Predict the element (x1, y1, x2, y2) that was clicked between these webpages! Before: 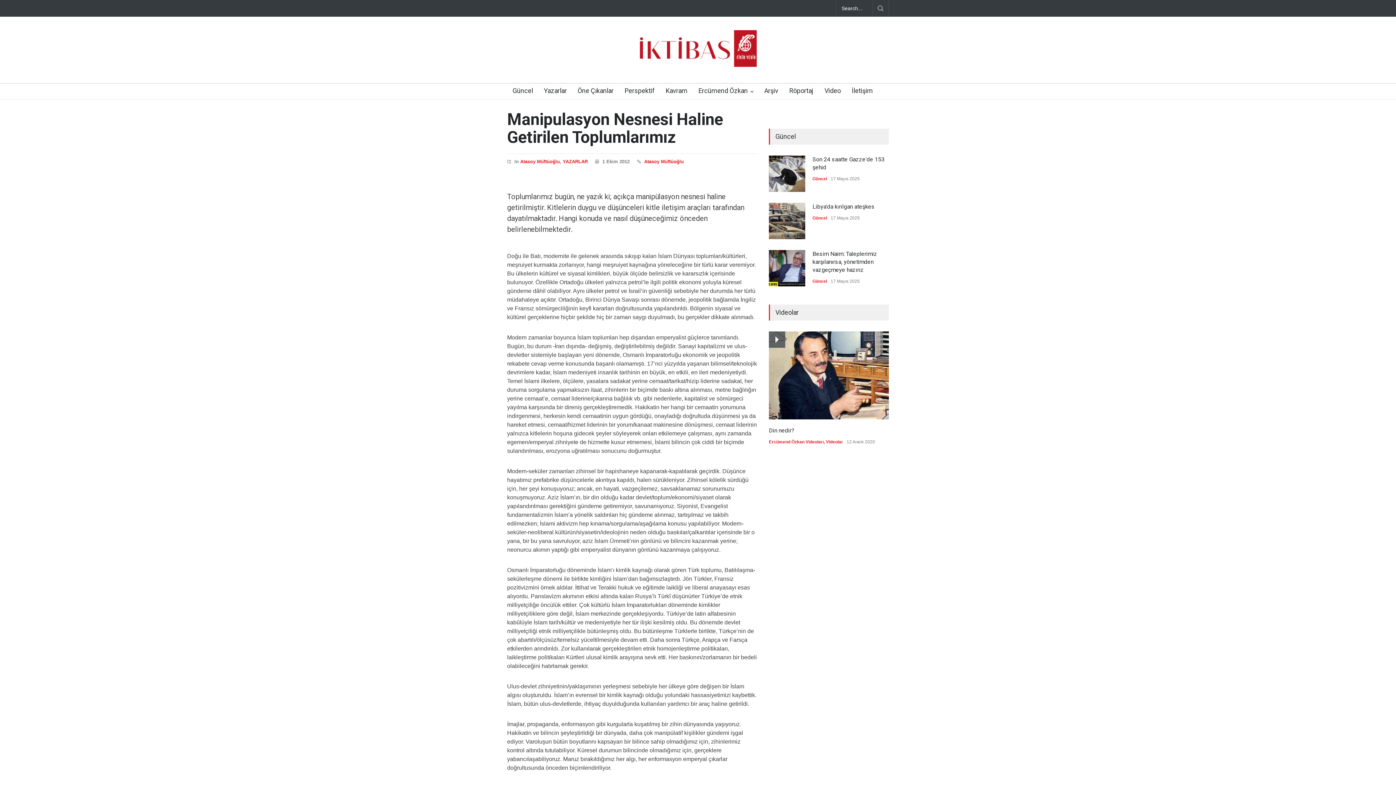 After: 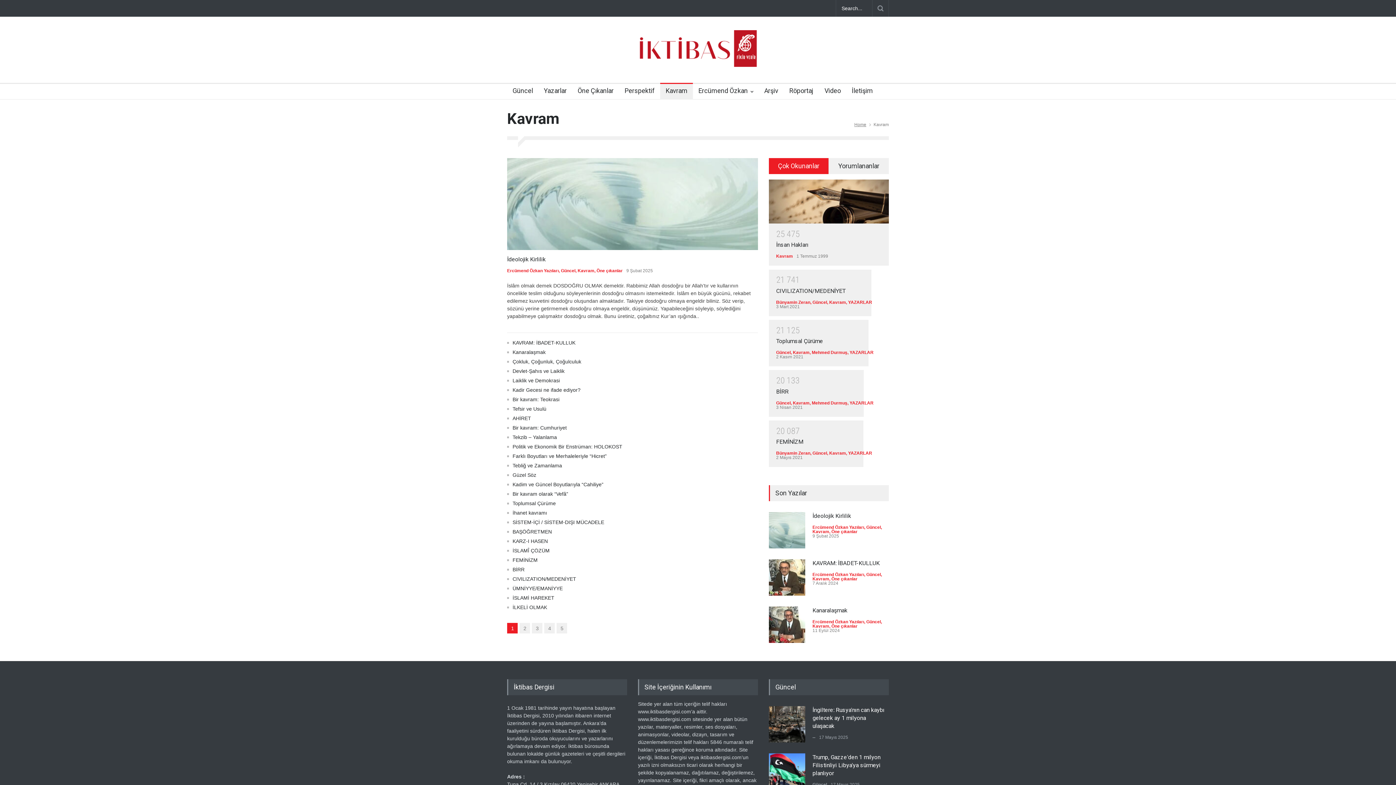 Action: label: Kavram bbox: (660, 84, 687, 99)